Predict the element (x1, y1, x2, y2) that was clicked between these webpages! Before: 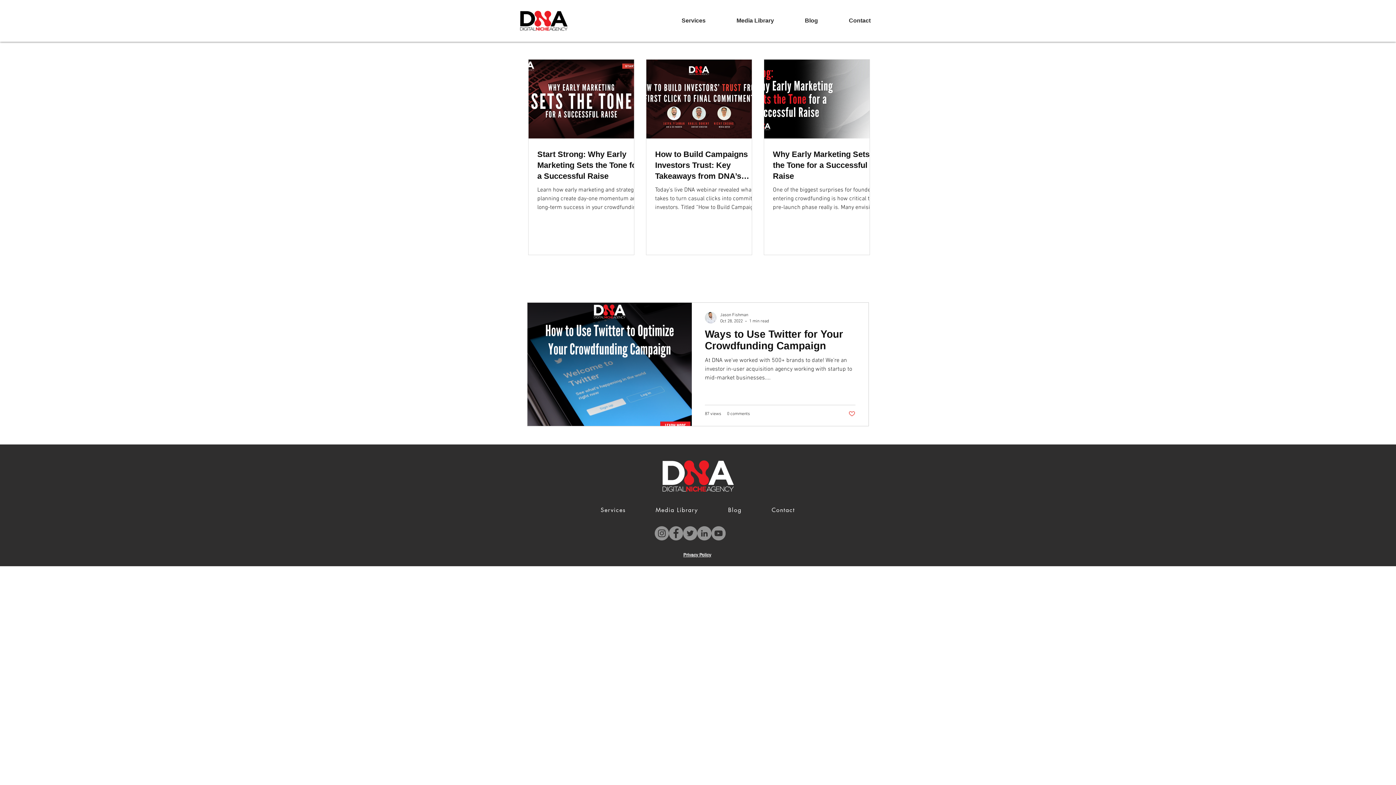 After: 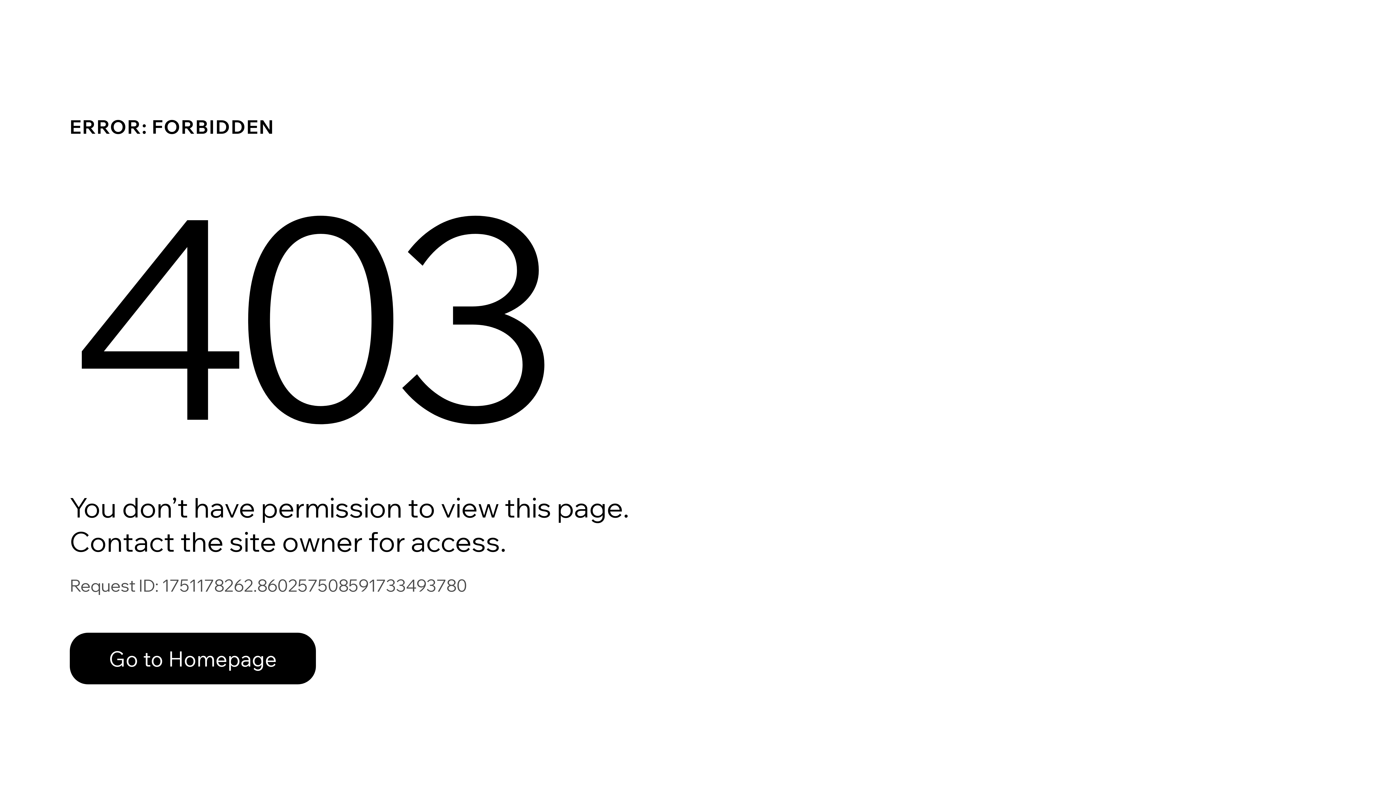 Action: bbox: (705, 312, 716, 323)